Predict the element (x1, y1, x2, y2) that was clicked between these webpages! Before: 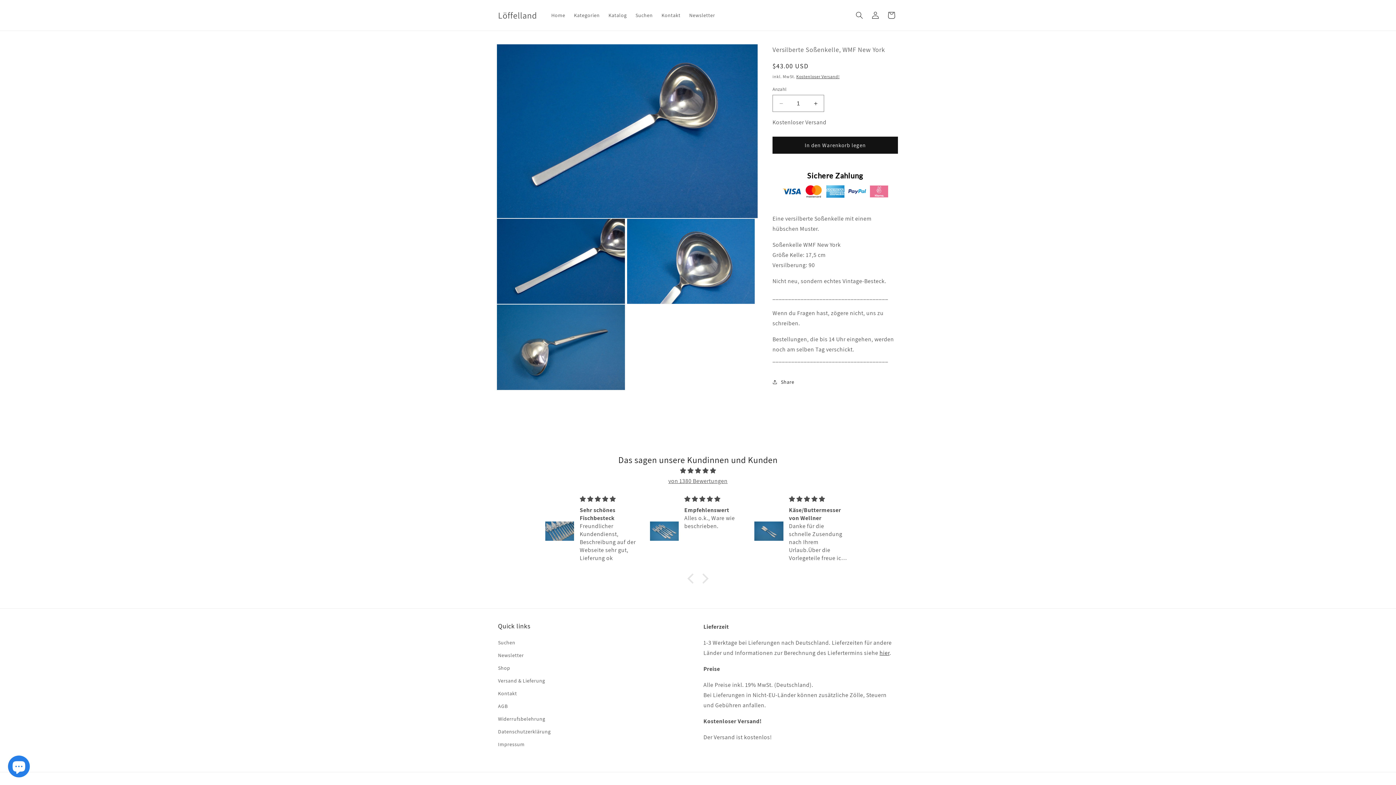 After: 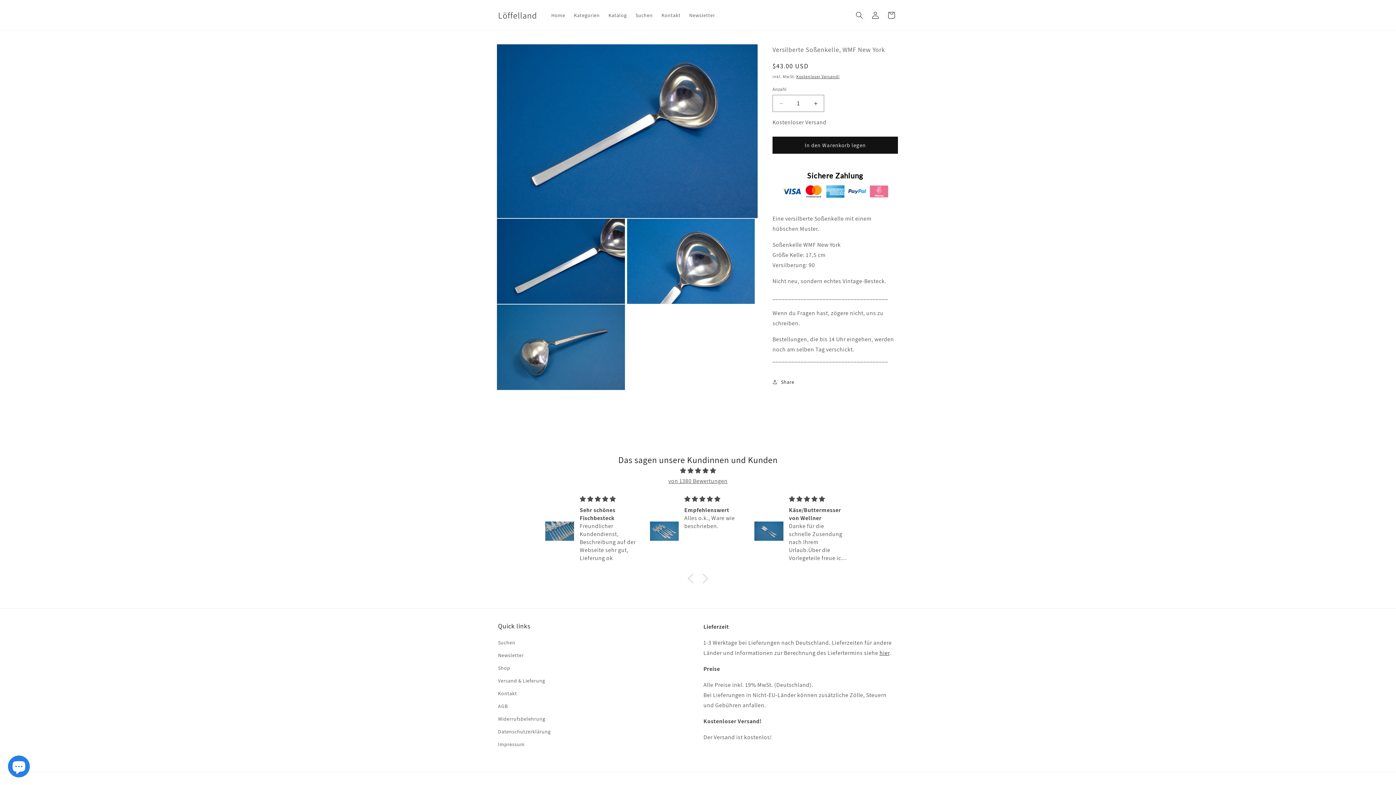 Action: label: von 1380 Bewertungen bbox: (668, 477, 727, 484)